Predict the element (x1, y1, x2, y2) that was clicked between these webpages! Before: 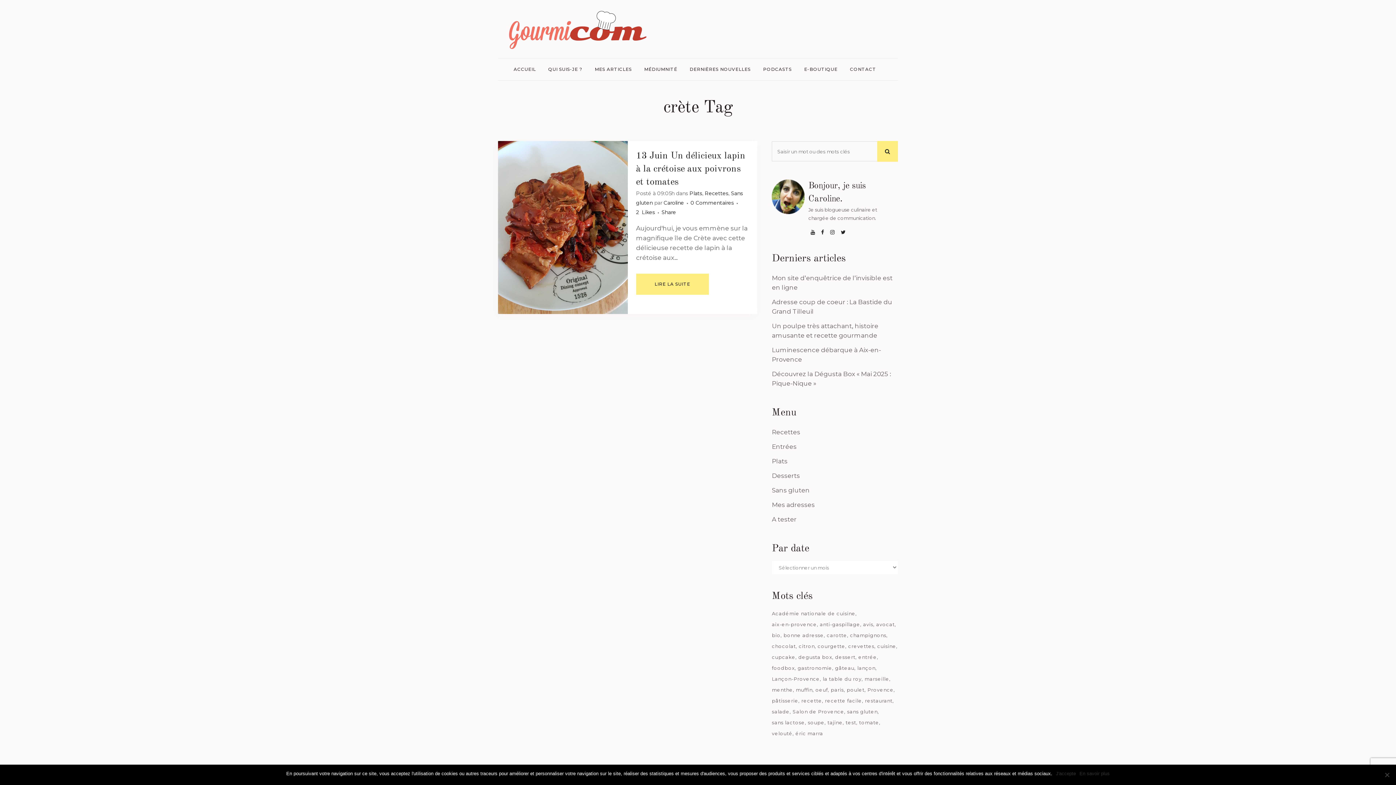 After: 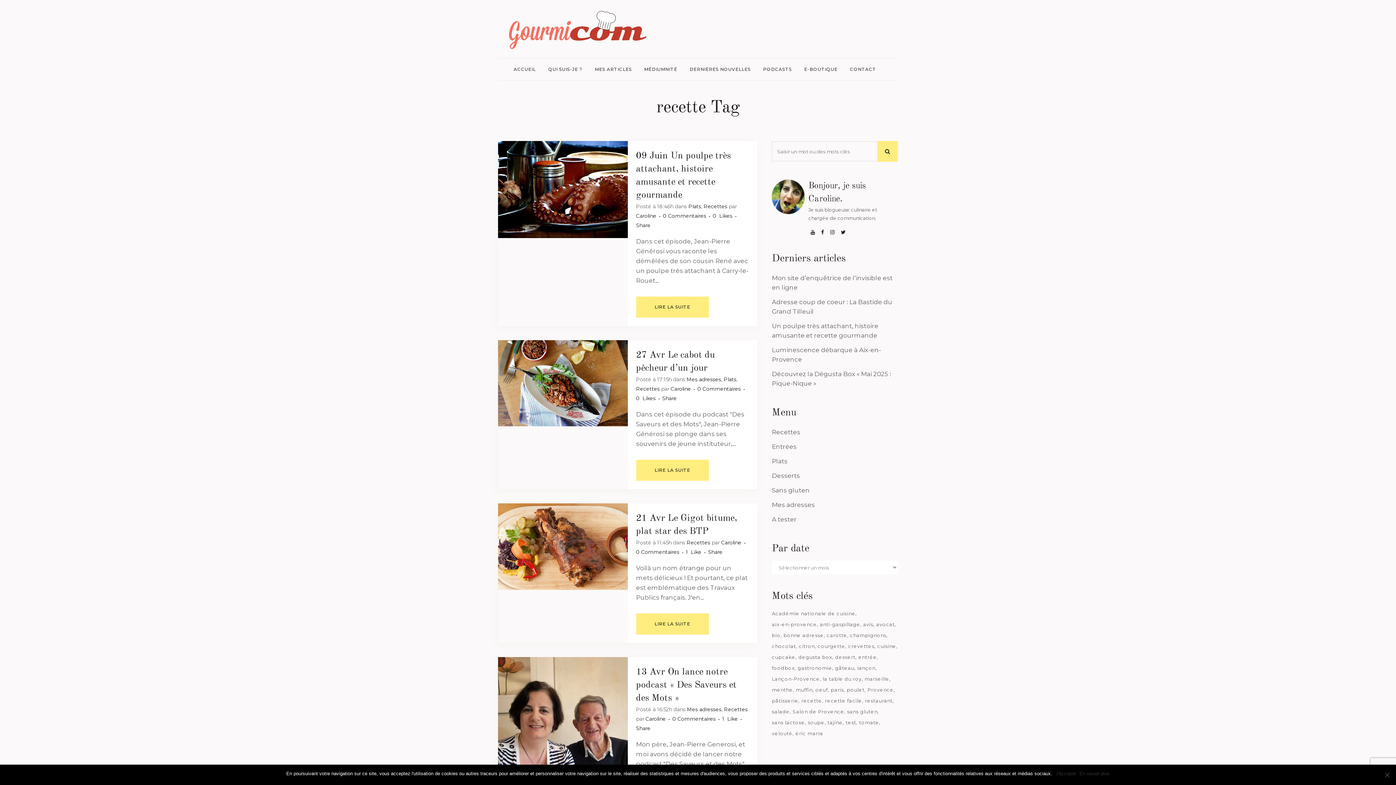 Action: bbox: (801, 696, 823, 705) label: recette (1 181 éléments)